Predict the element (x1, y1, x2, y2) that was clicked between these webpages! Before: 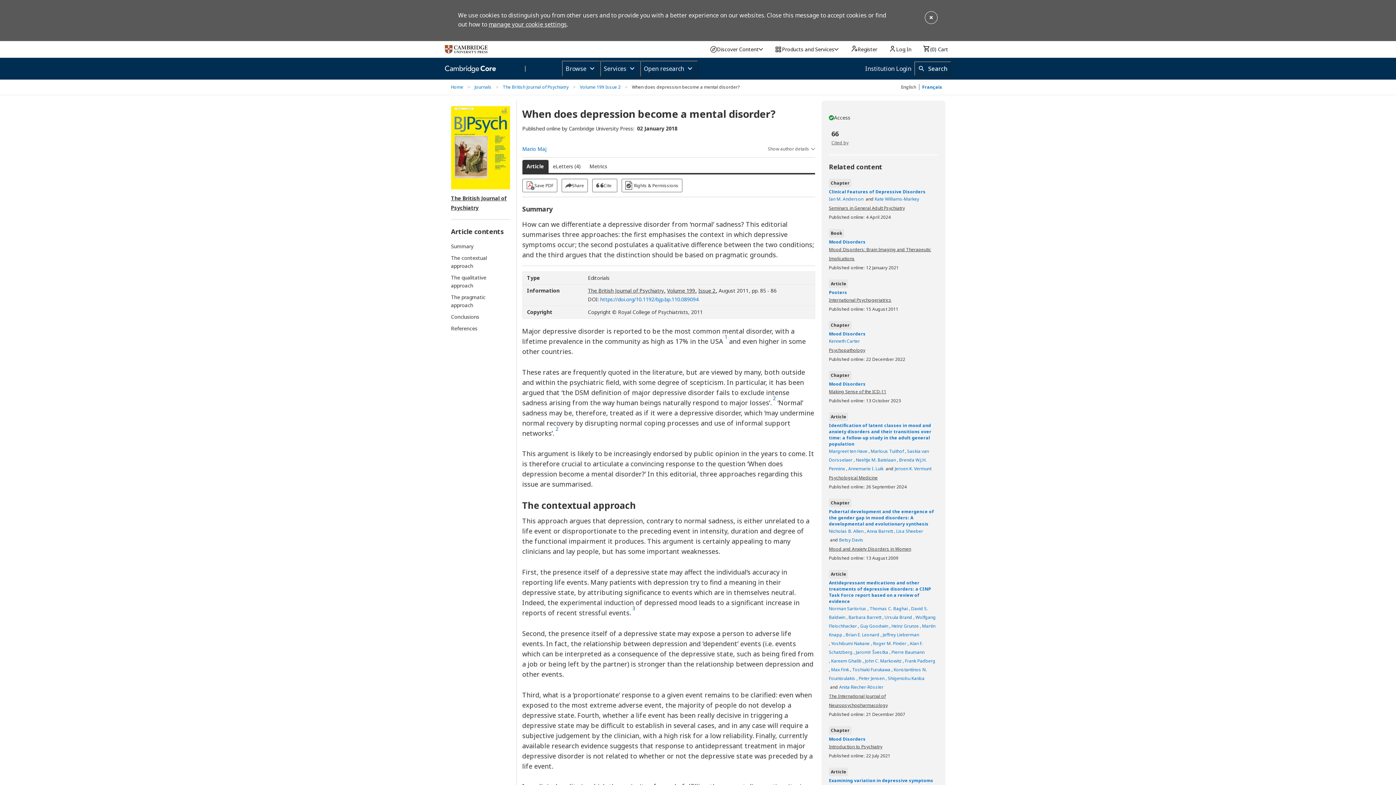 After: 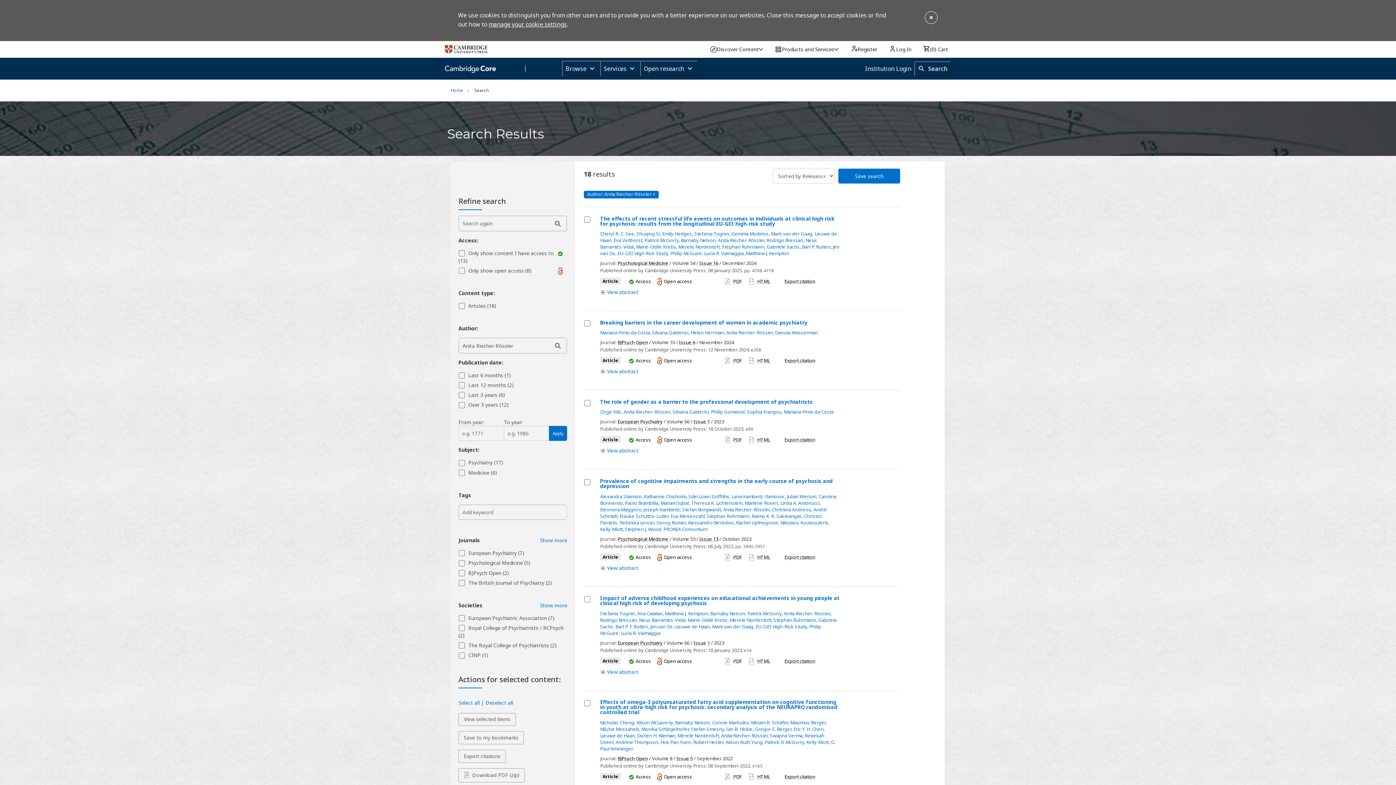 Action: bbox: (839, 684, 884, 690) label: Anita Riecher-Rössler 